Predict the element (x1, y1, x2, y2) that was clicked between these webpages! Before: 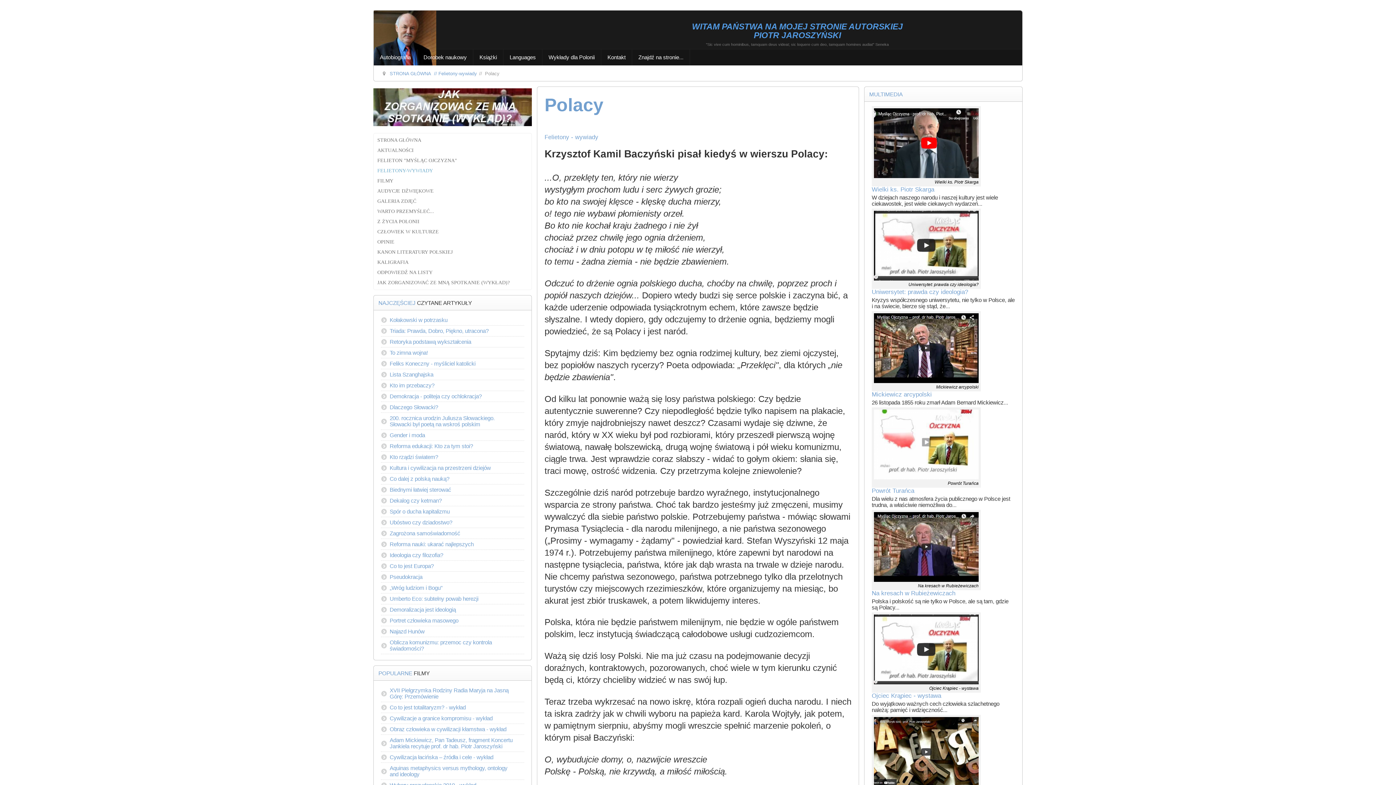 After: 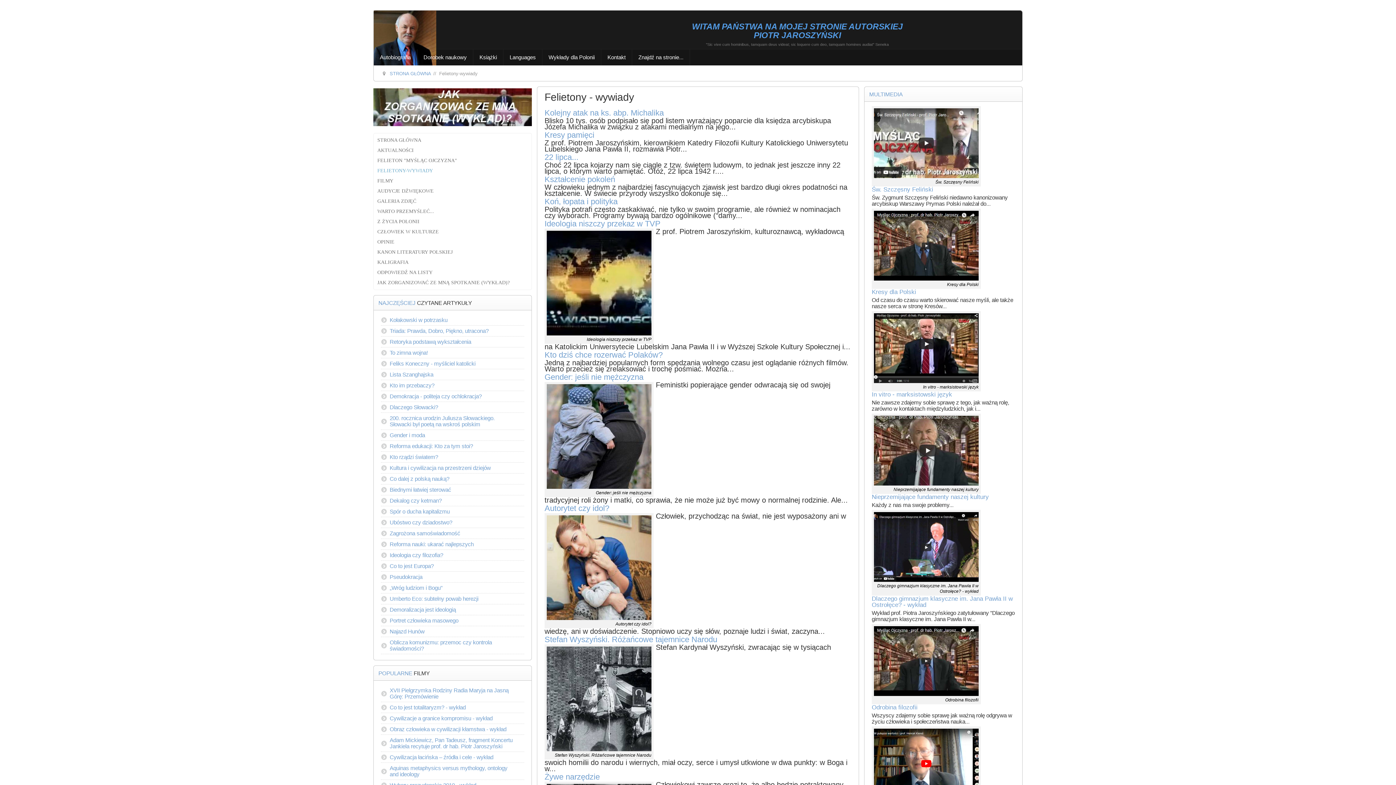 Action: label: Felietony-wywiady bbox: (432, 70, 477, 76)